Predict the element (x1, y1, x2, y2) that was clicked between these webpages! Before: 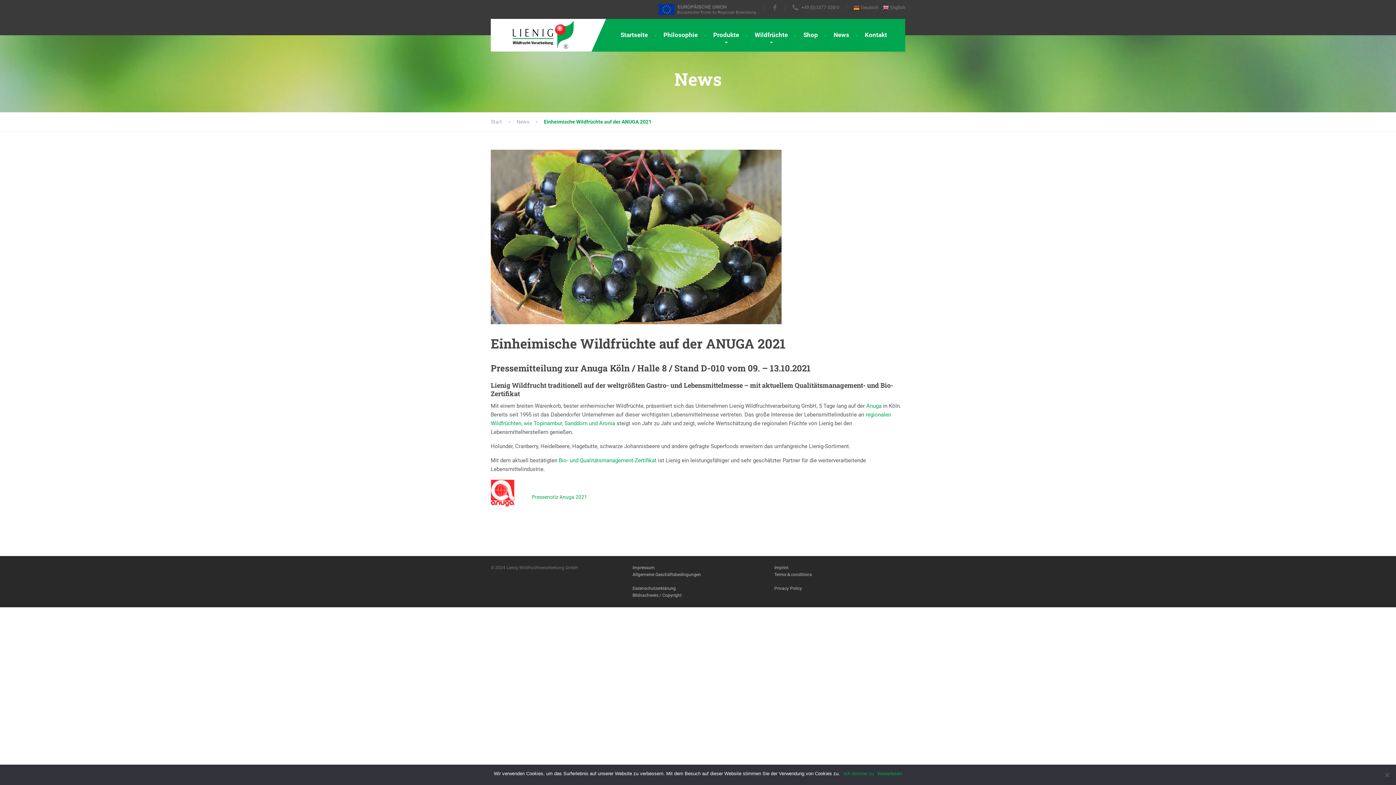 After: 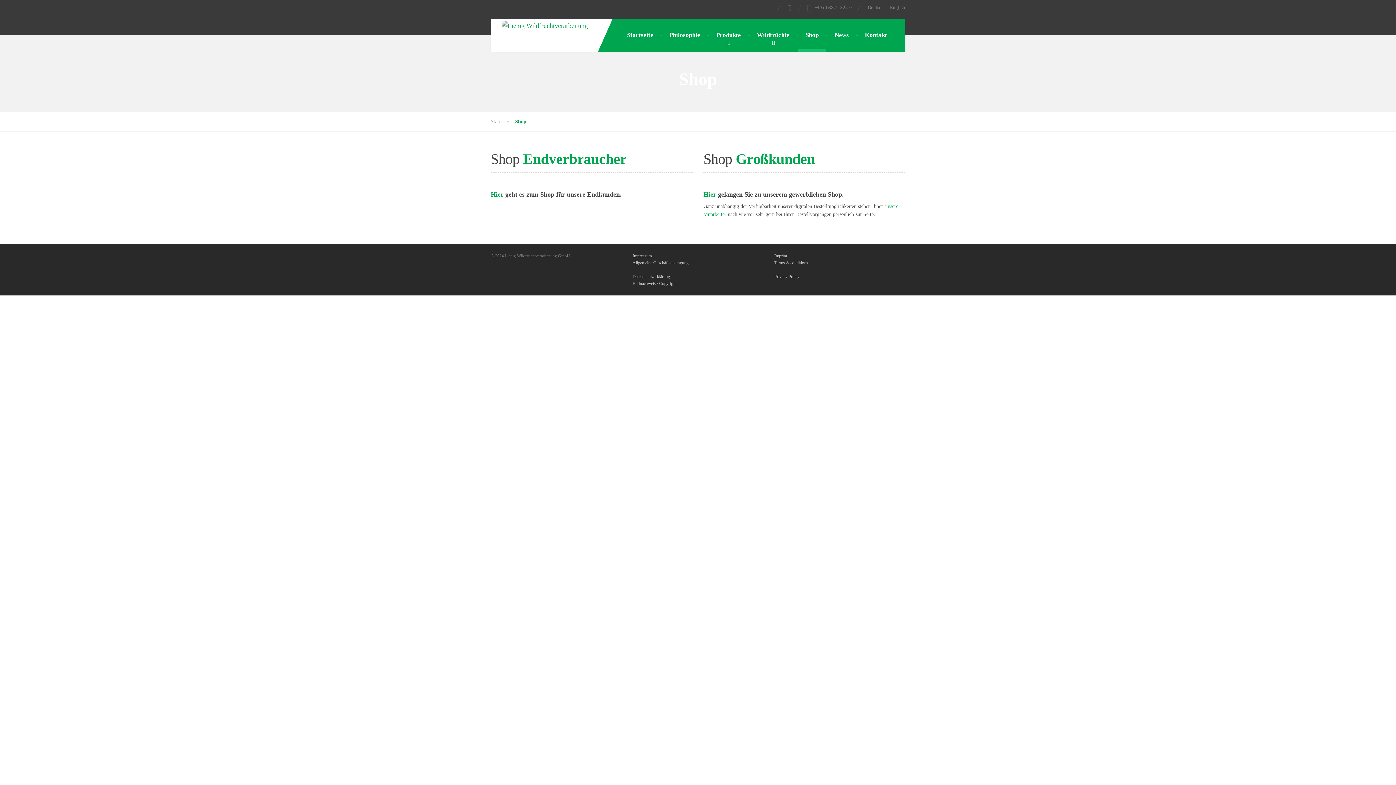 Action: label: Shop bbox: (796, 18, 825, 51)